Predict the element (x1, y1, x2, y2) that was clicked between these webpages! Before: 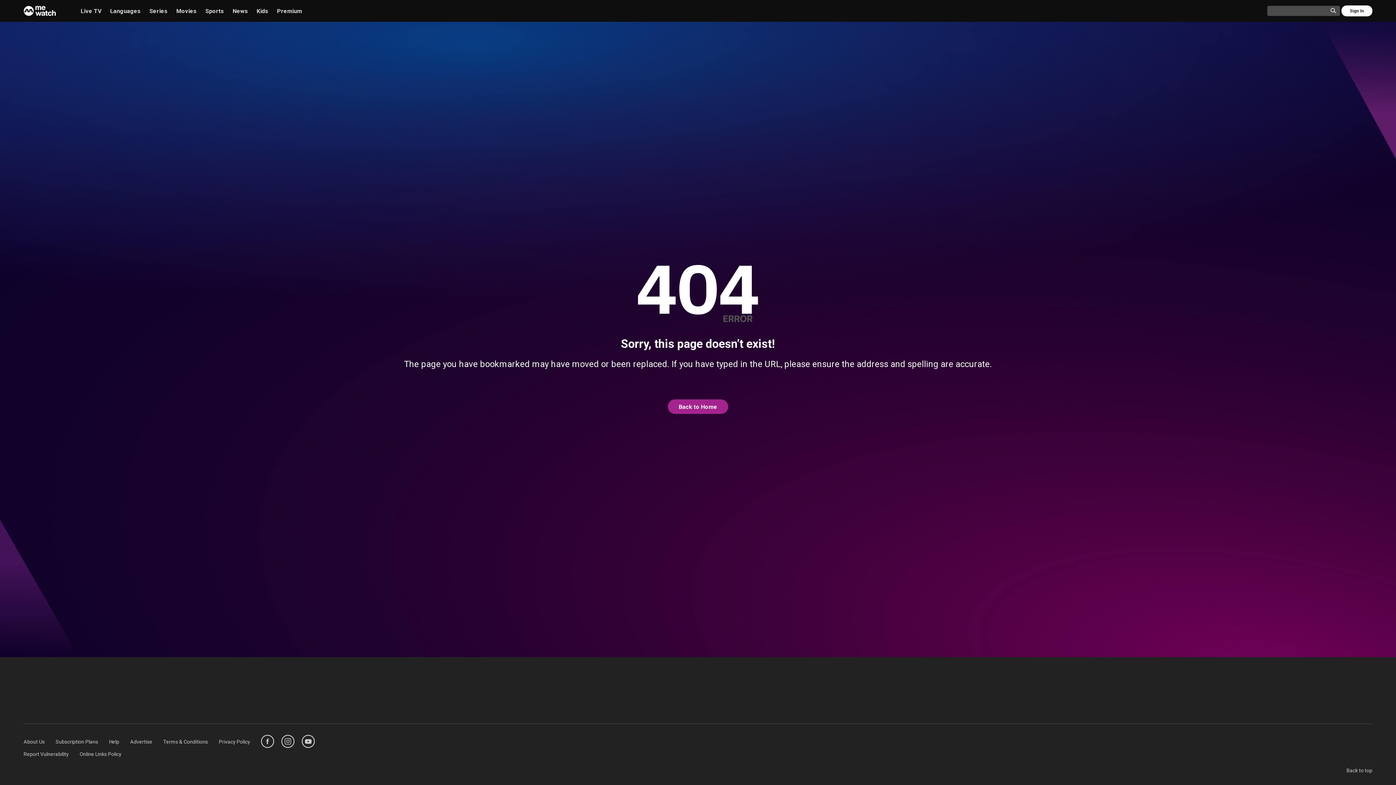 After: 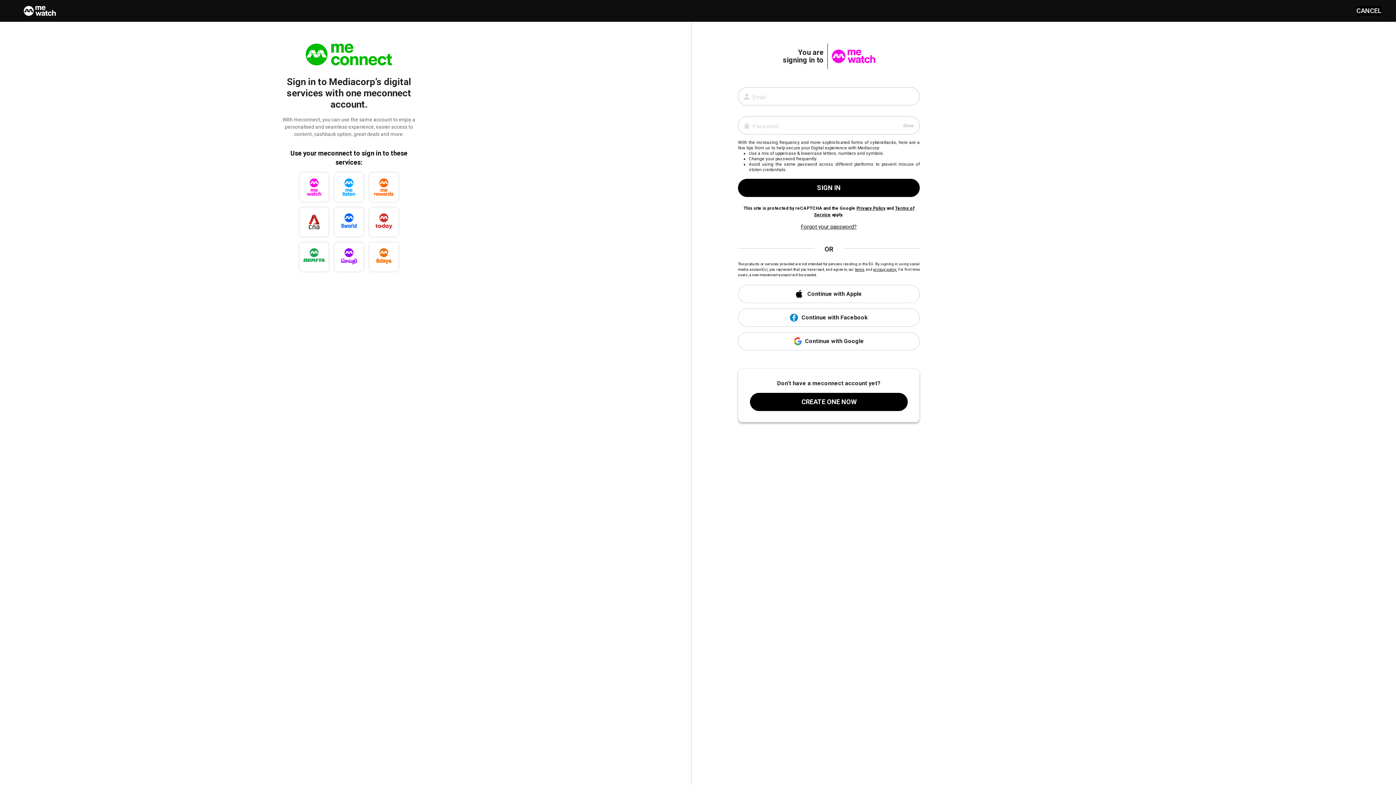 Action: label: @SignIn bbox: (1341, 5, 1372, 16)